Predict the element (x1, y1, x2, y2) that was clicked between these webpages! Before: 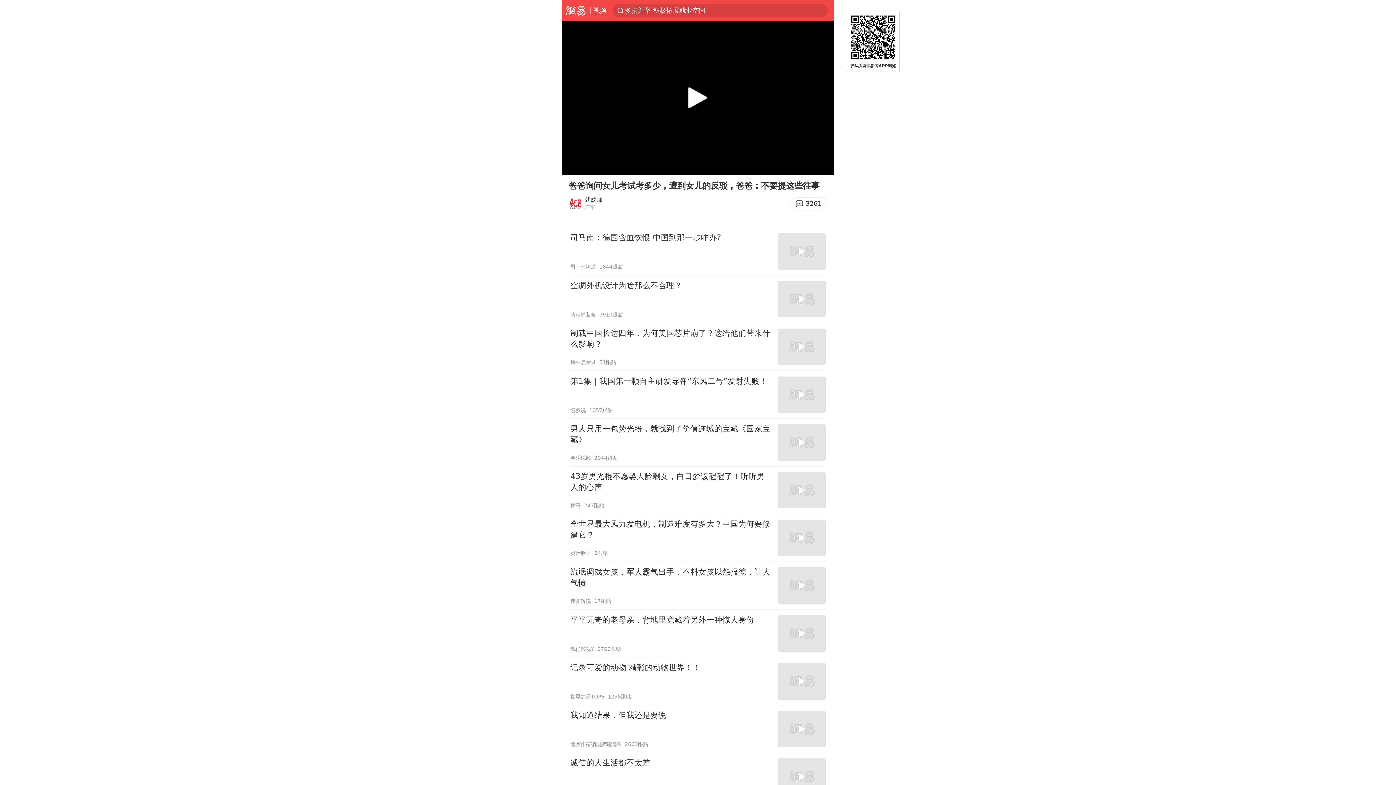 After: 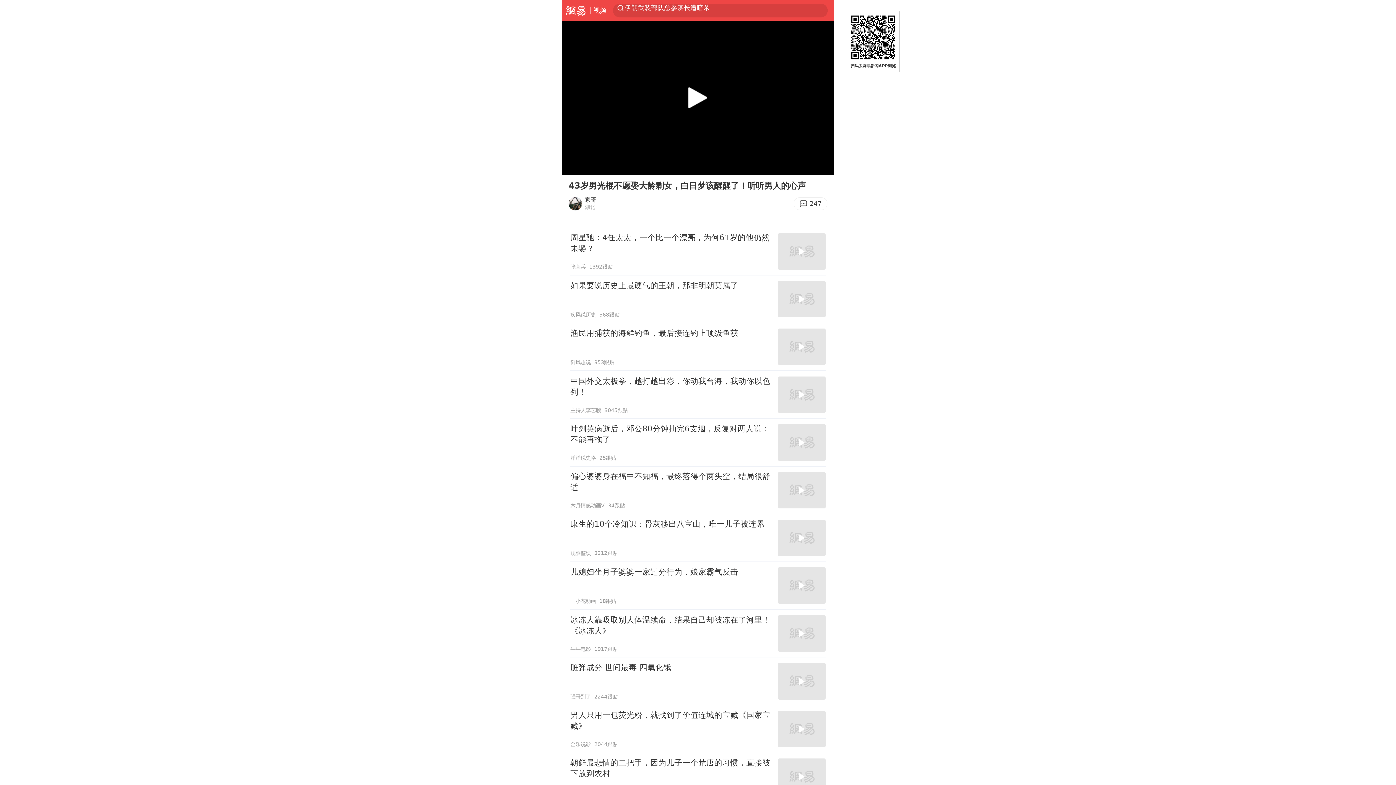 Action: bbox: (570, 466, 825, 514) label: 43岁男光棍不愿娶大龄剩女，白日梦该醒醒了！听听男人的心声
家哥
247跟贴